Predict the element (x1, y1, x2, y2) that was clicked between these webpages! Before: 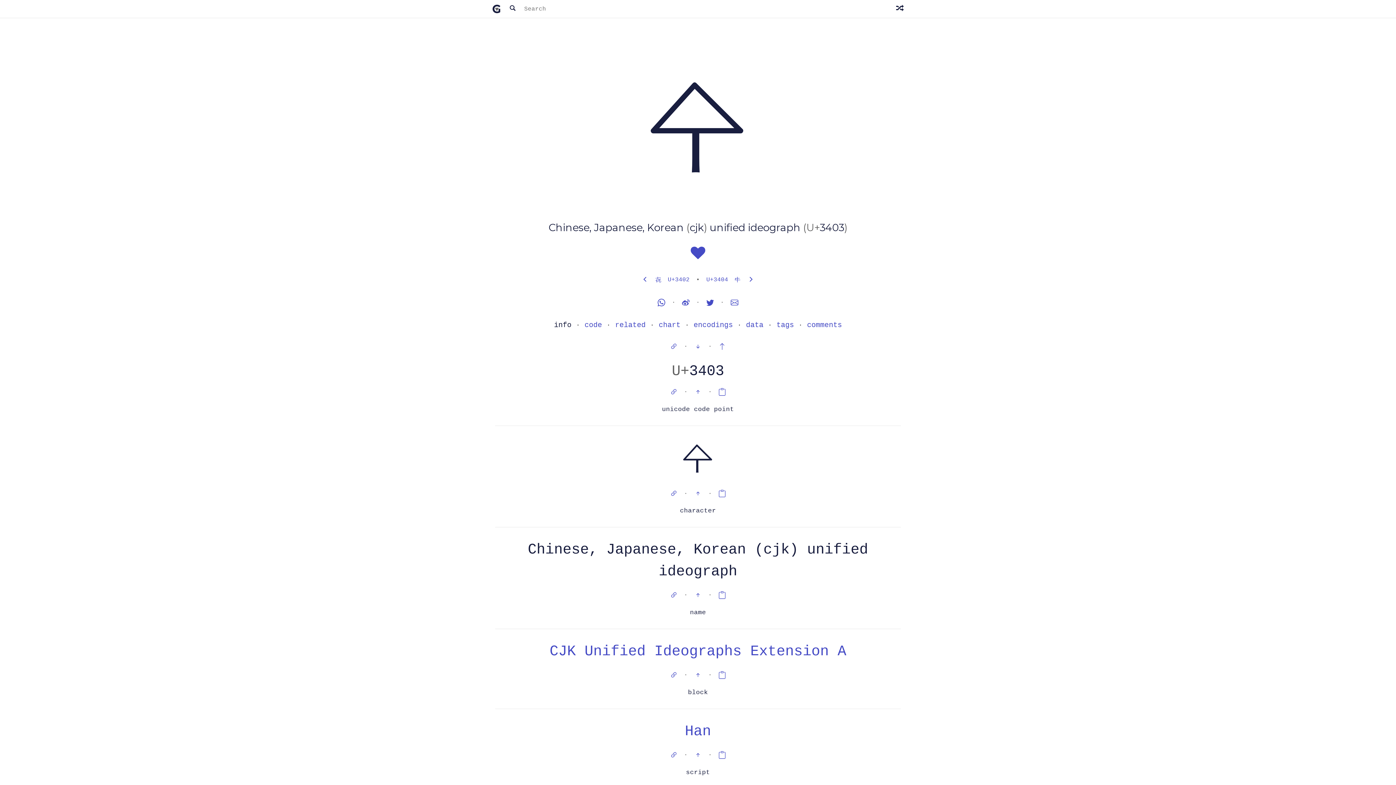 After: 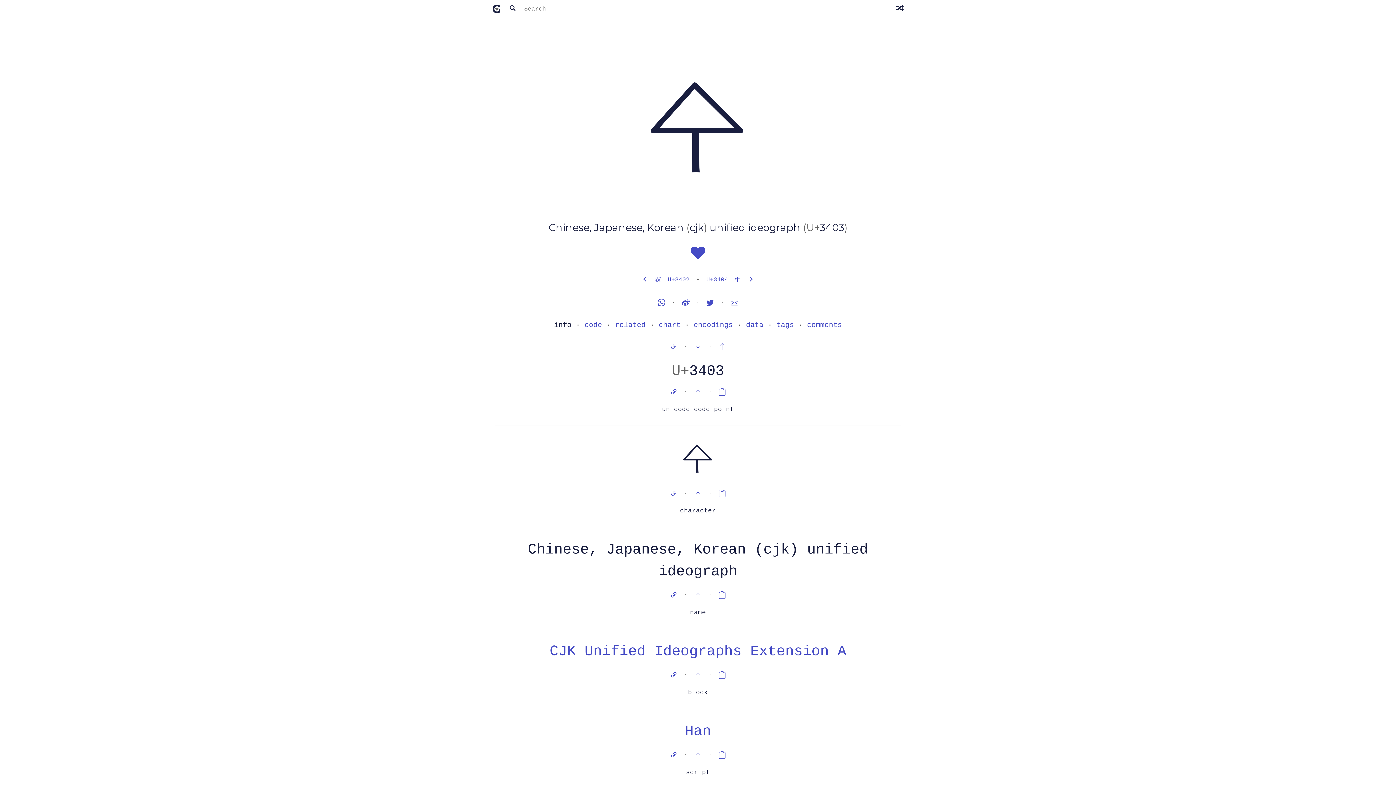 Action: bbox: (715, 343, 729, 350)